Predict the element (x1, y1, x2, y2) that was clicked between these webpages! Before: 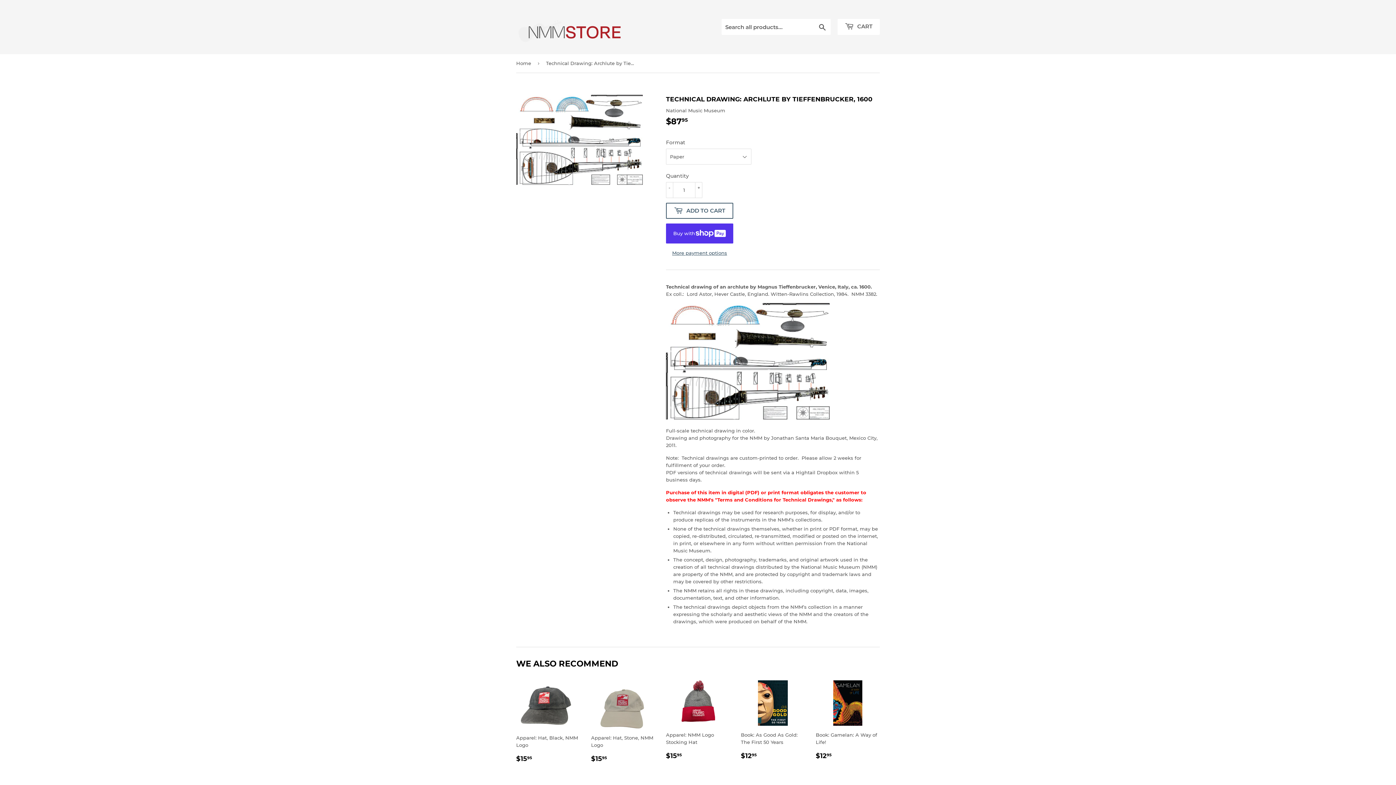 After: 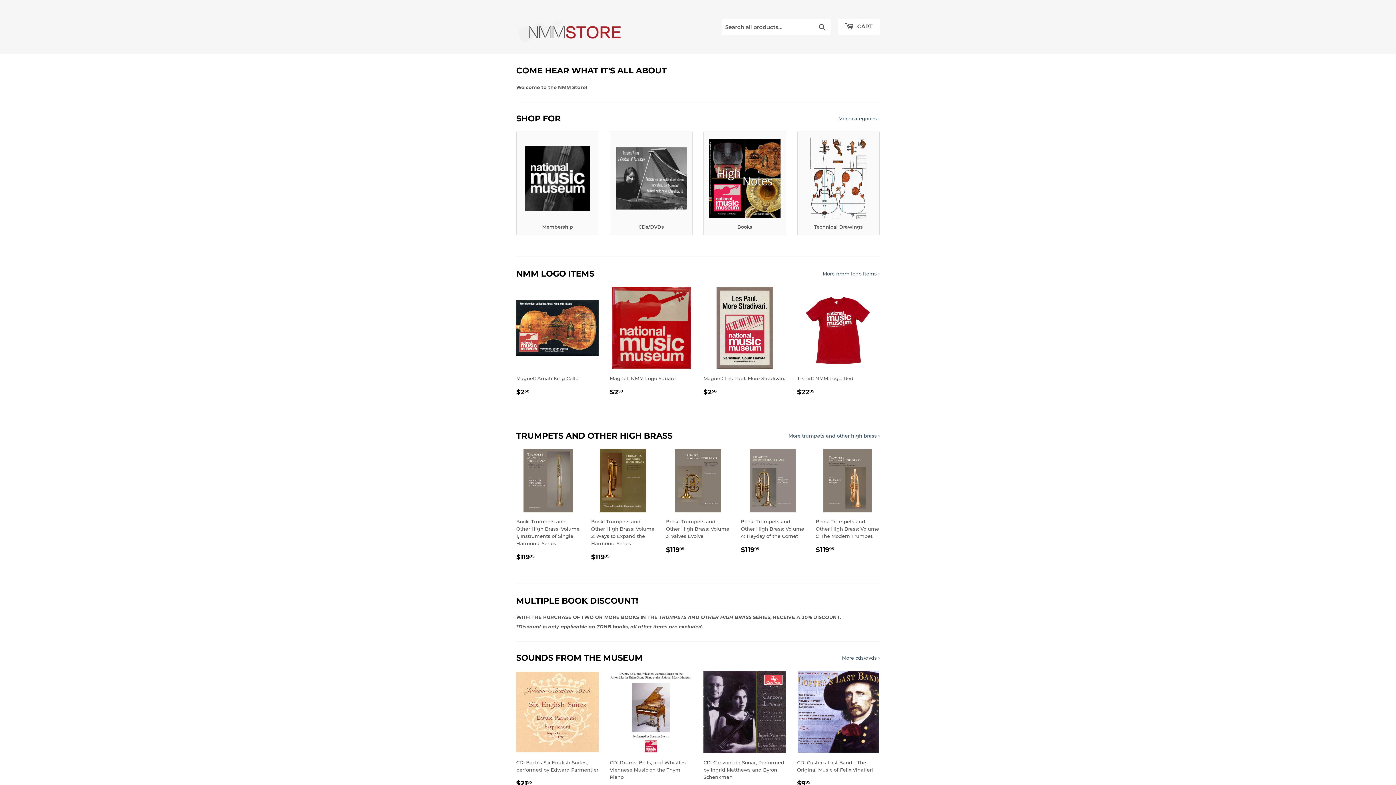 Action: bbox: (516, 16, 698, 37)